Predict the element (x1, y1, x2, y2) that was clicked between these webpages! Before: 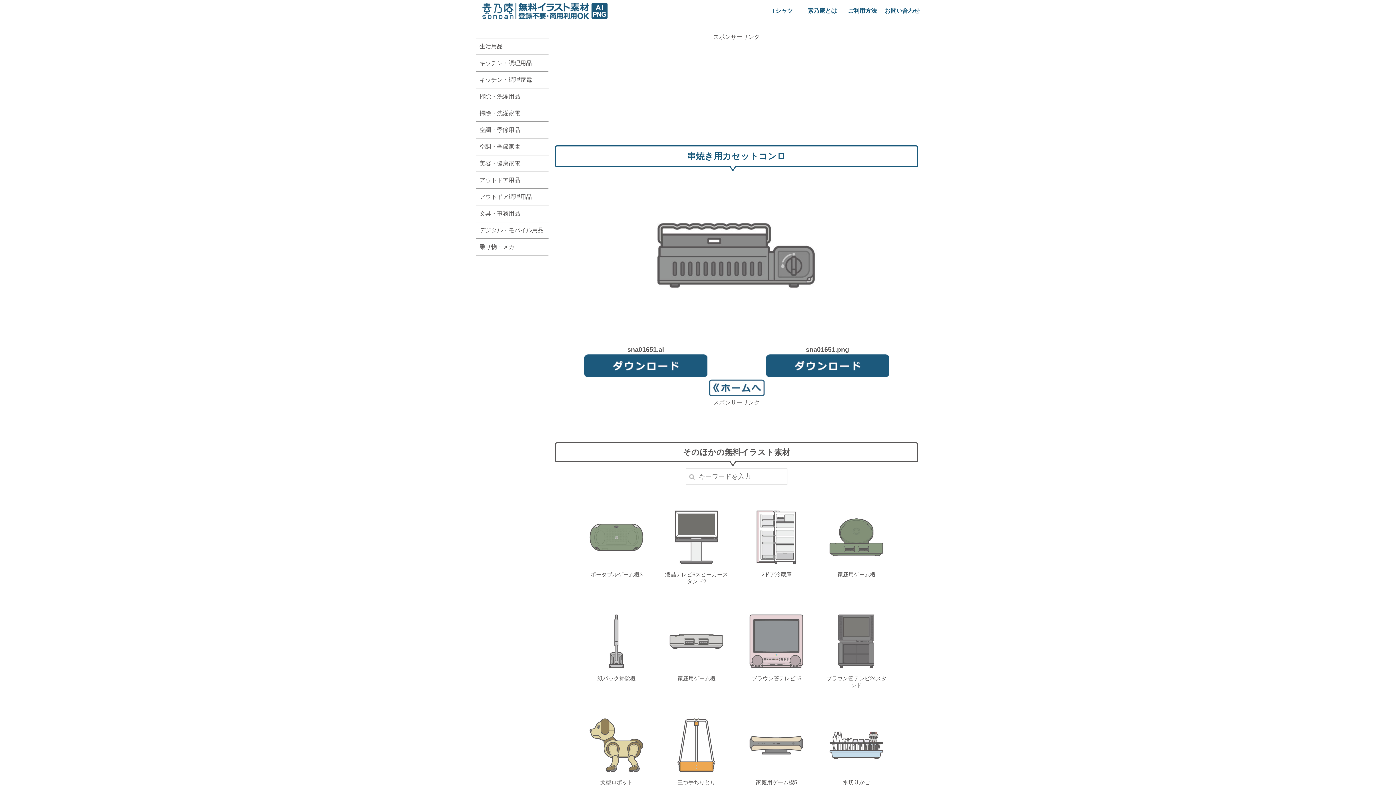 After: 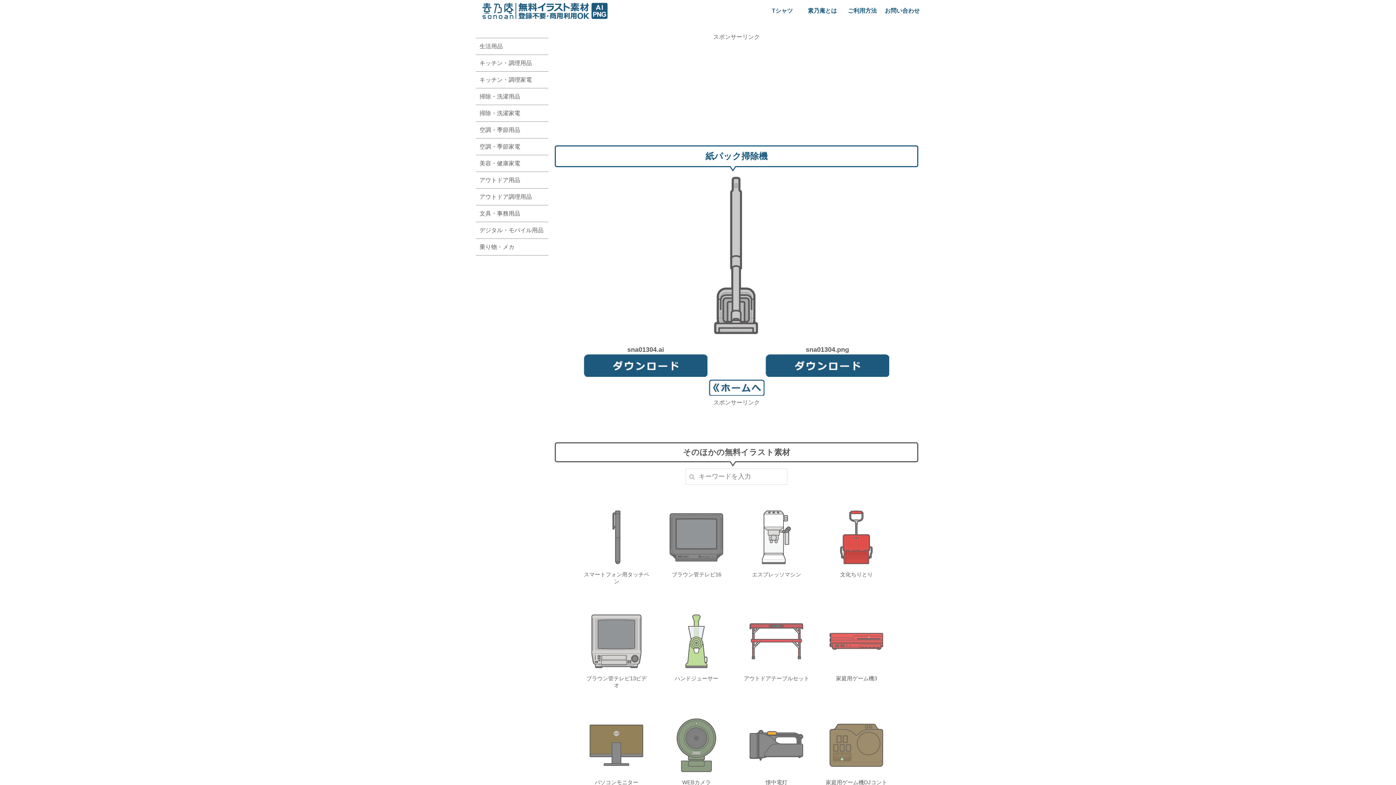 Action: bbox: (587, 666, 645, 672)